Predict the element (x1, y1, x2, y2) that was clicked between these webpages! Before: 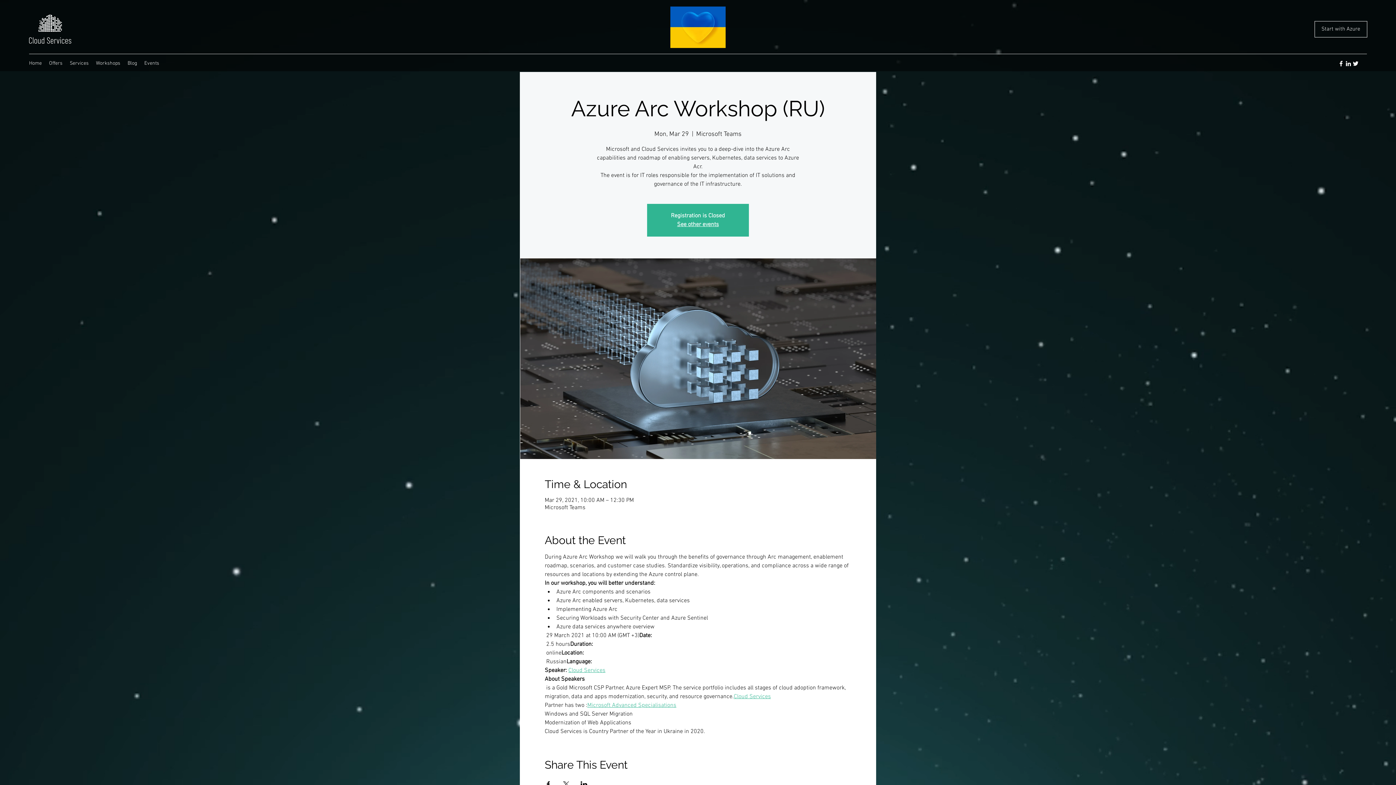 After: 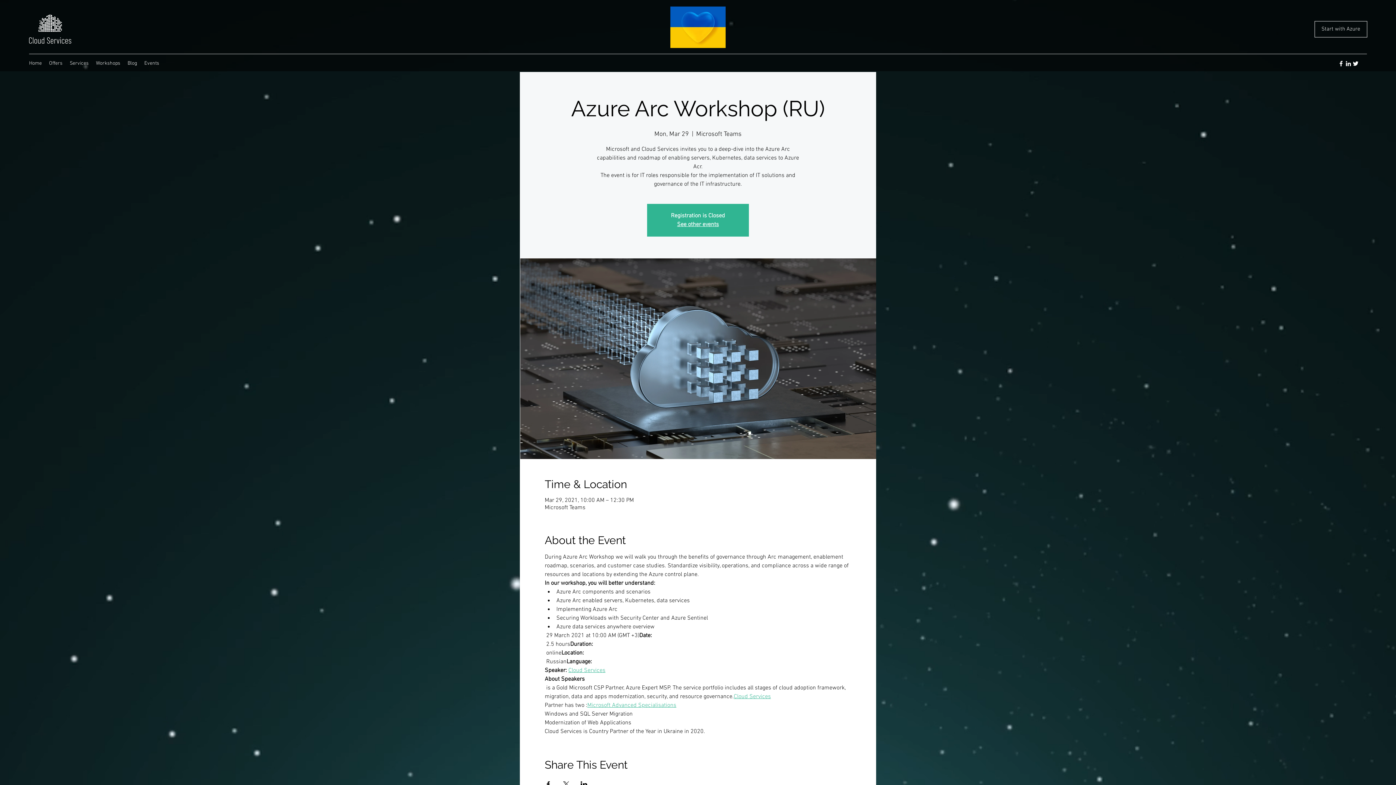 Action: bbox: (66, 58, 92, 69) label: Services